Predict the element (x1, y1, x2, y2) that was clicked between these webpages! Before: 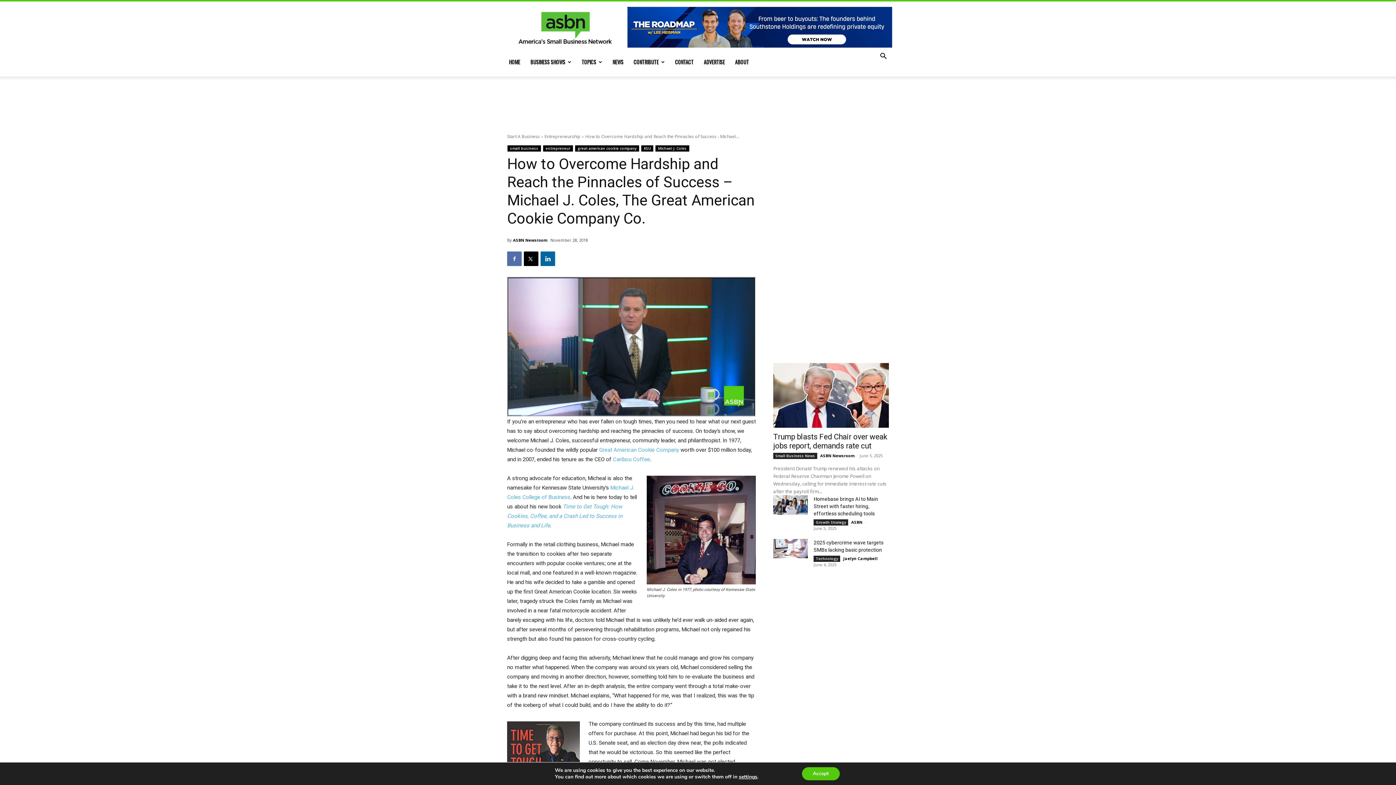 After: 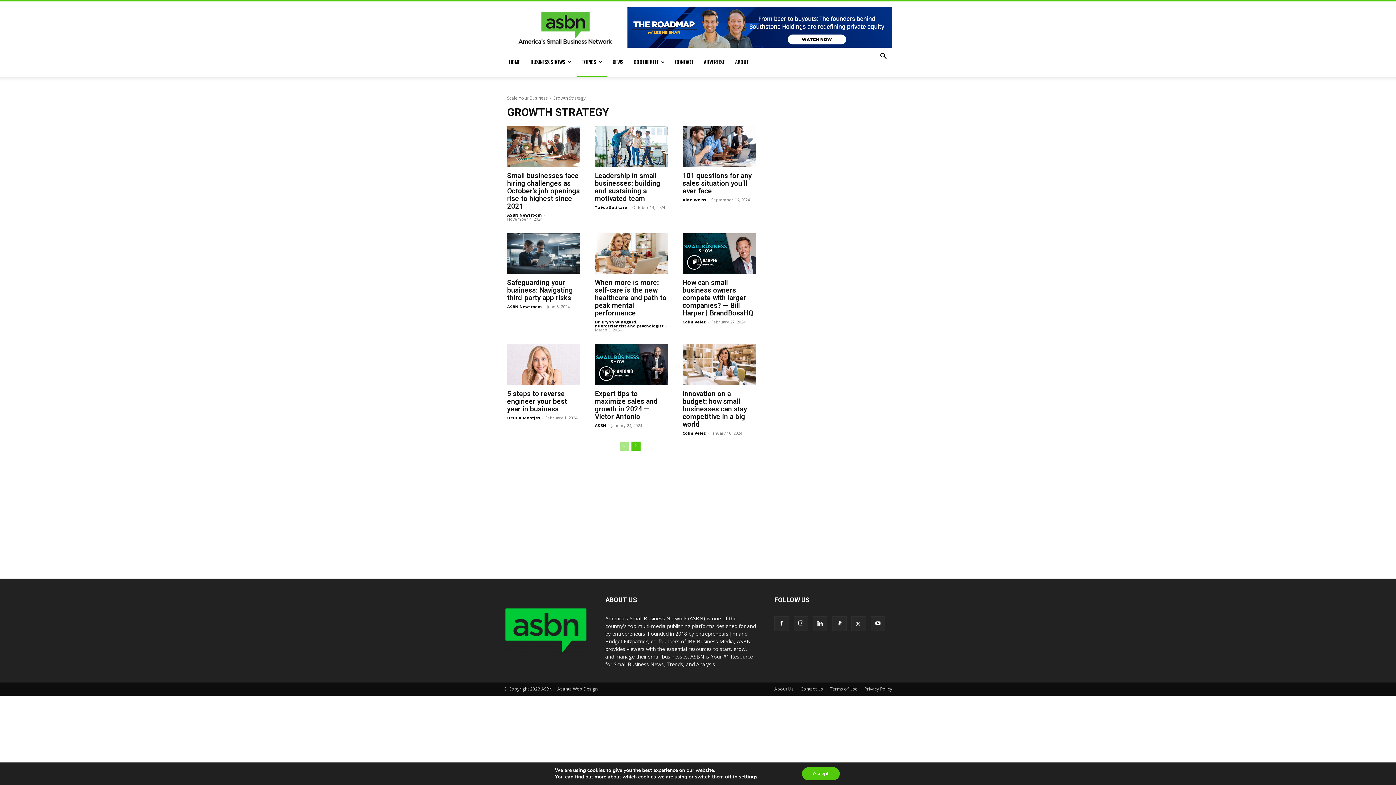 Action: bbox: (813, 519, 848, 525) label: Growth Strategy